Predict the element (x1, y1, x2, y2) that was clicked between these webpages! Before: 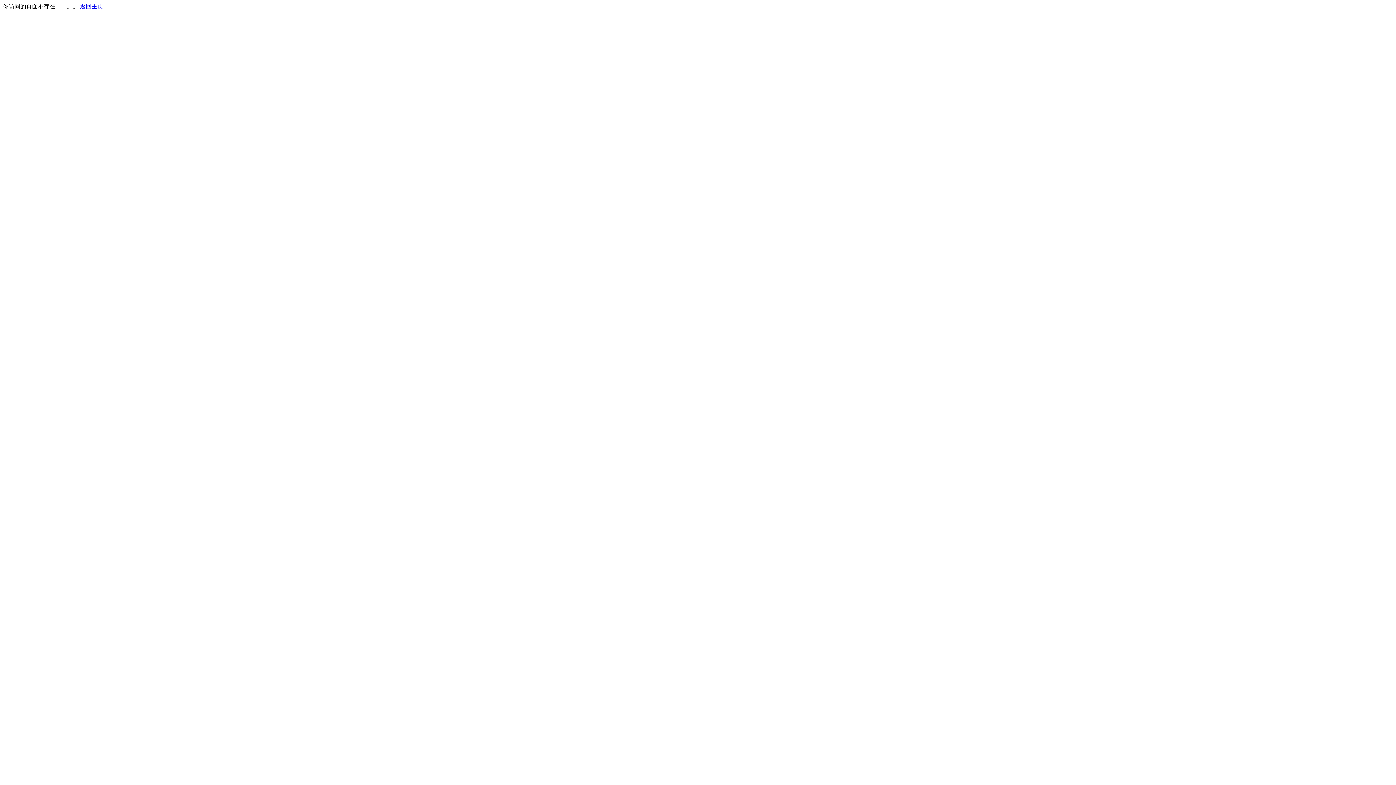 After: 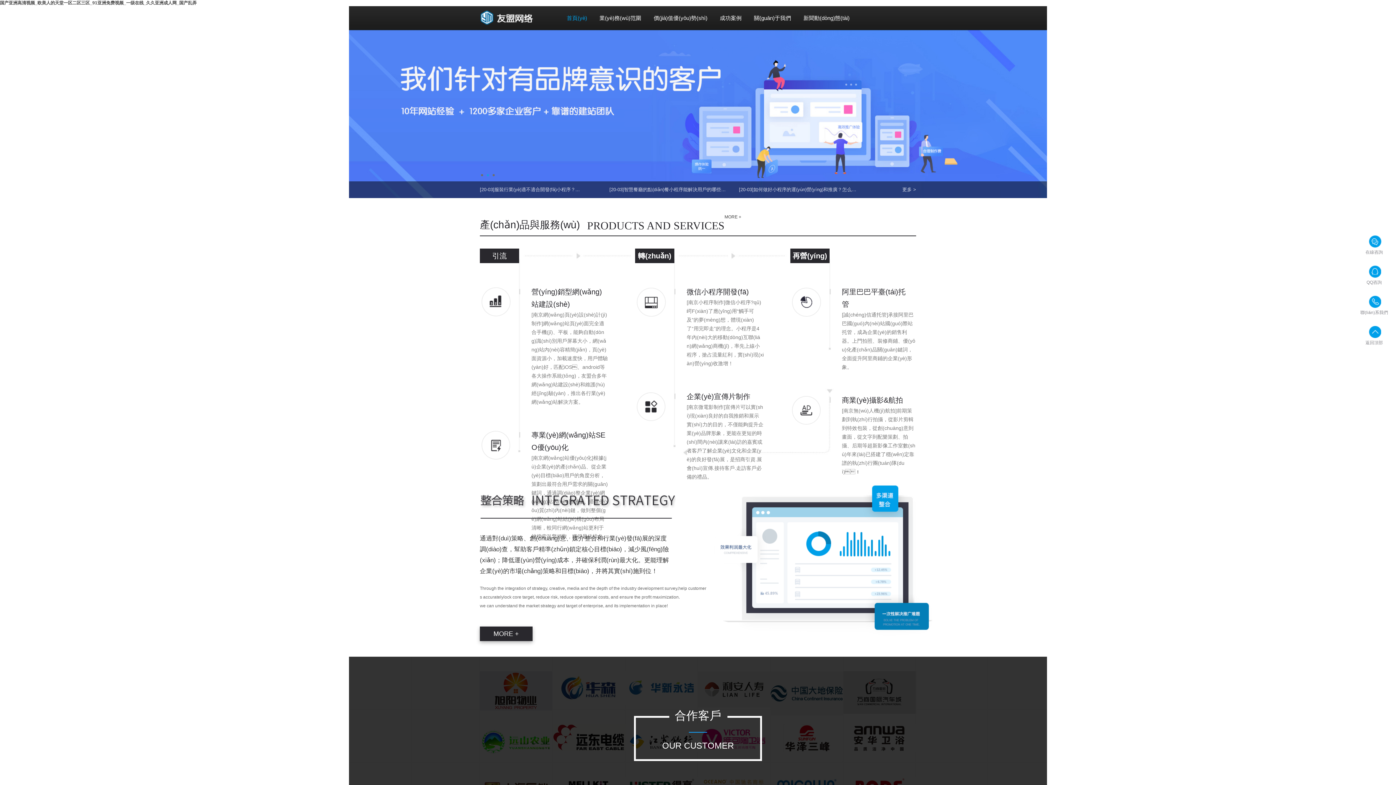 Action: bbox: (80, 3, 103, 9) label: 返回主页